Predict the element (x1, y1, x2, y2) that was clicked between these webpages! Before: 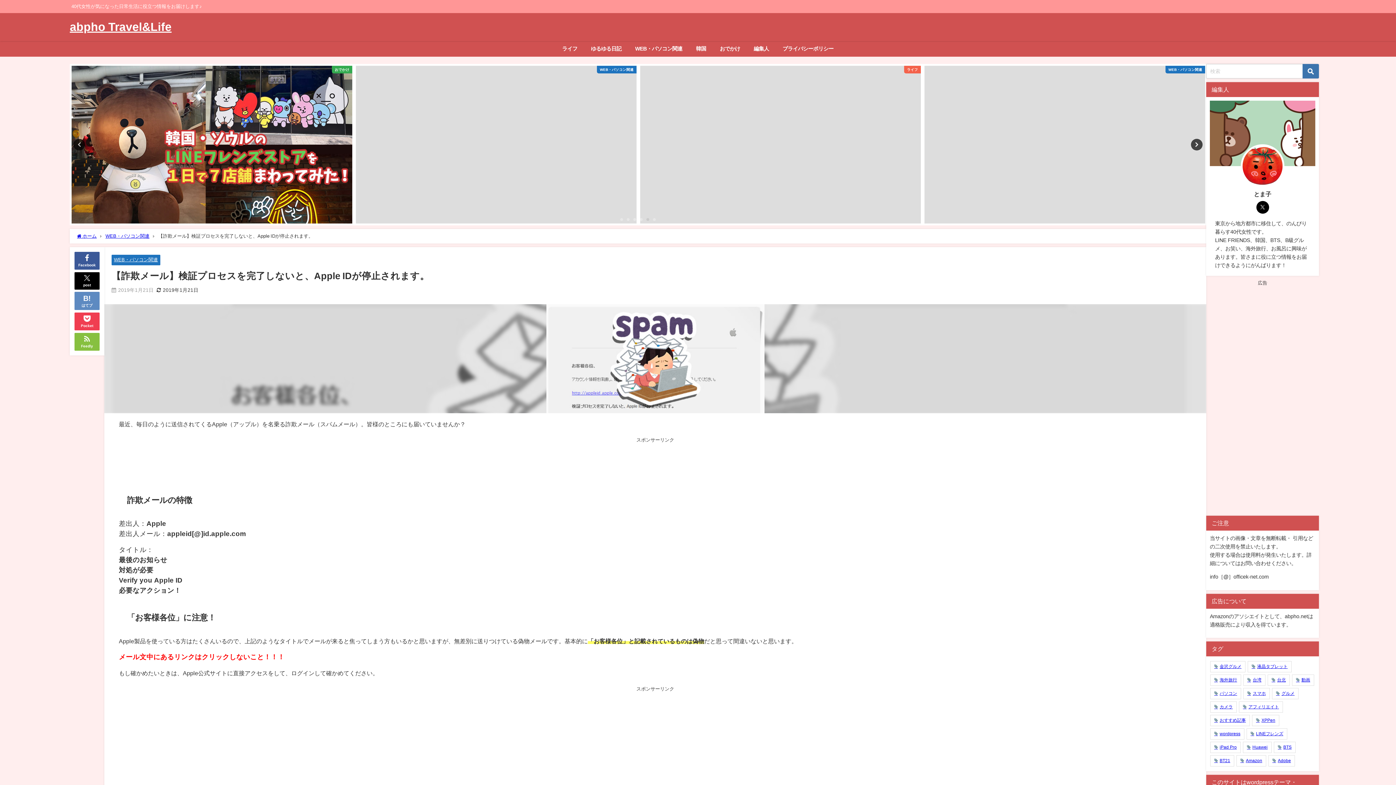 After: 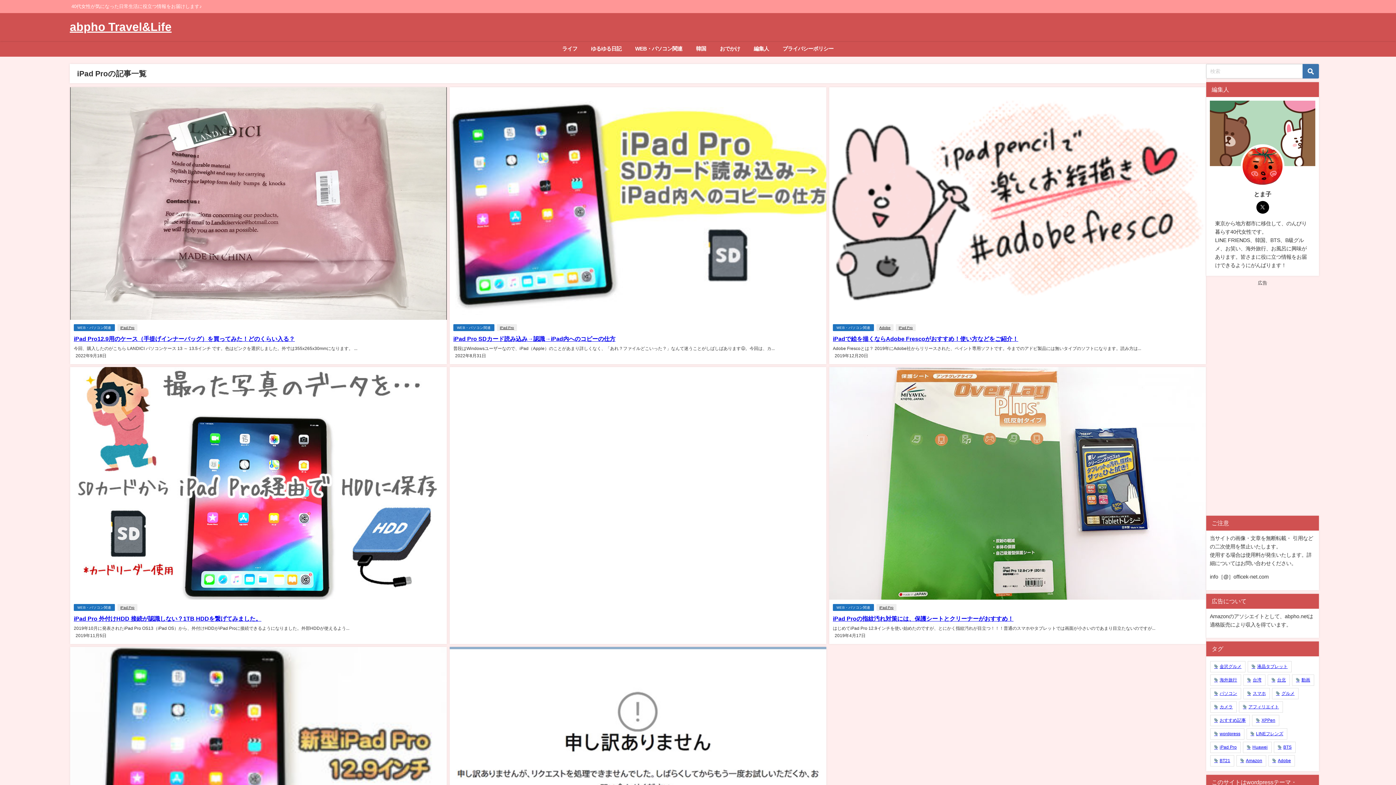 Action: bbox: (1210, 742, 1241, 753) label: iPad Pro